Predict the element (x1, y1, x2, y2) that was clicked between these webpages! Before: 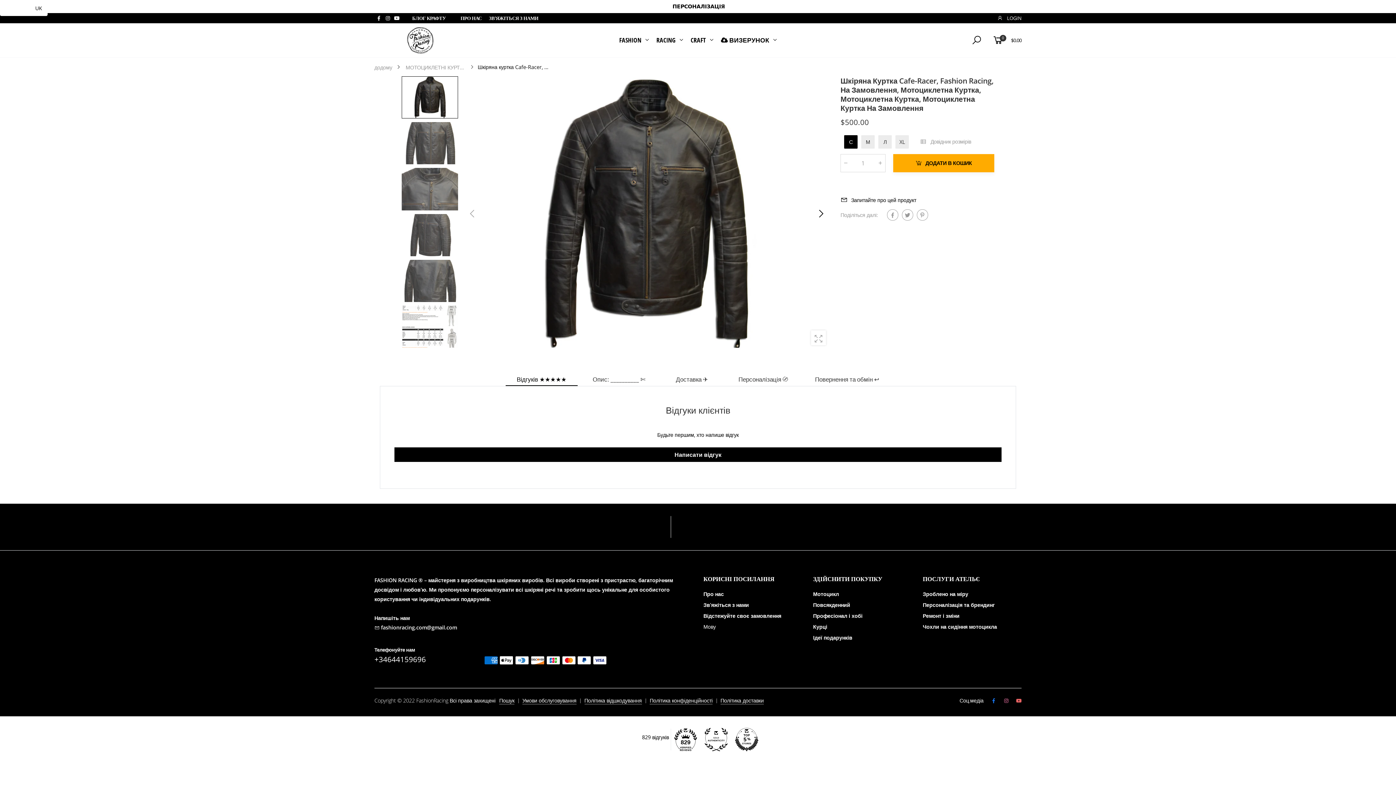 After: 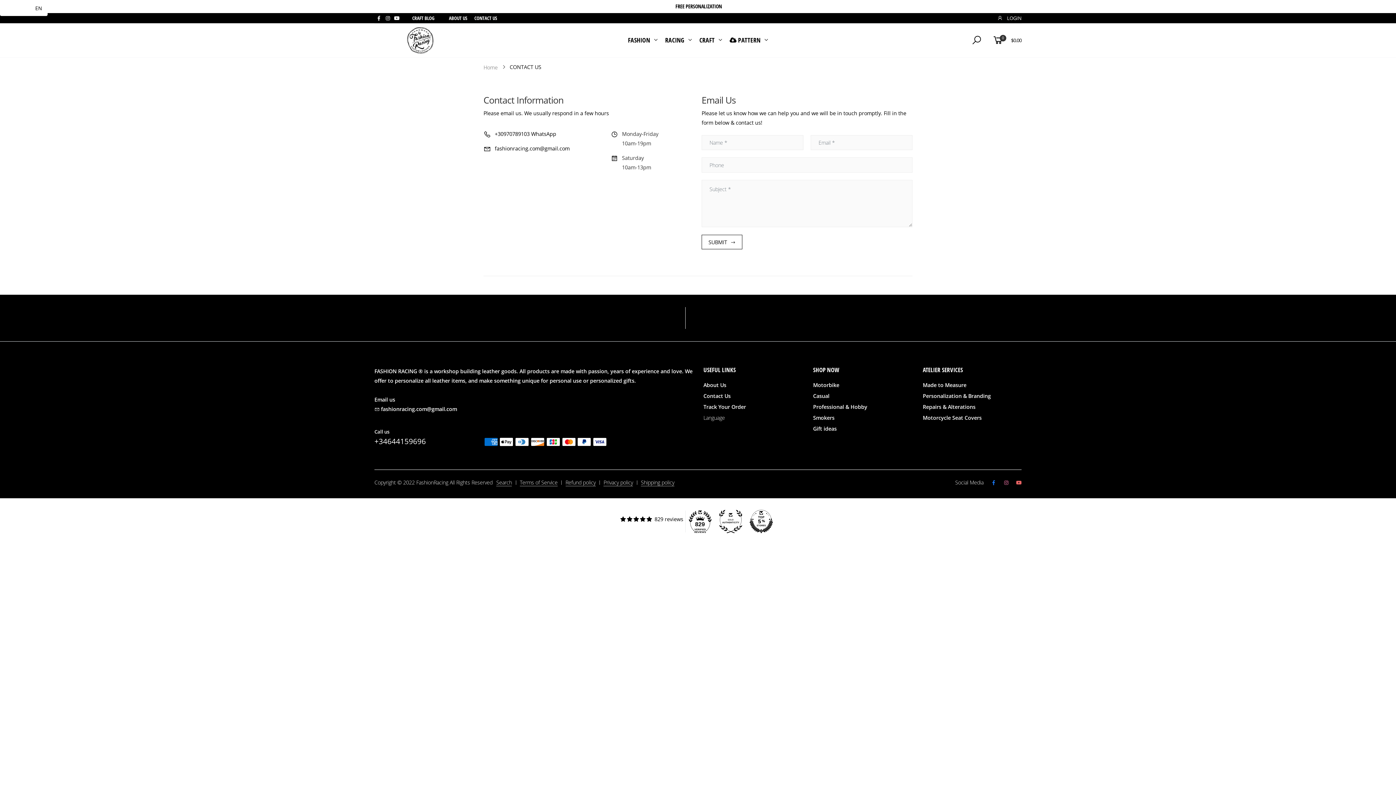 Action: label: ЗВ'ЯЖІТЬСЯ З НАМИ bbox: (489, 14, 538, 21)